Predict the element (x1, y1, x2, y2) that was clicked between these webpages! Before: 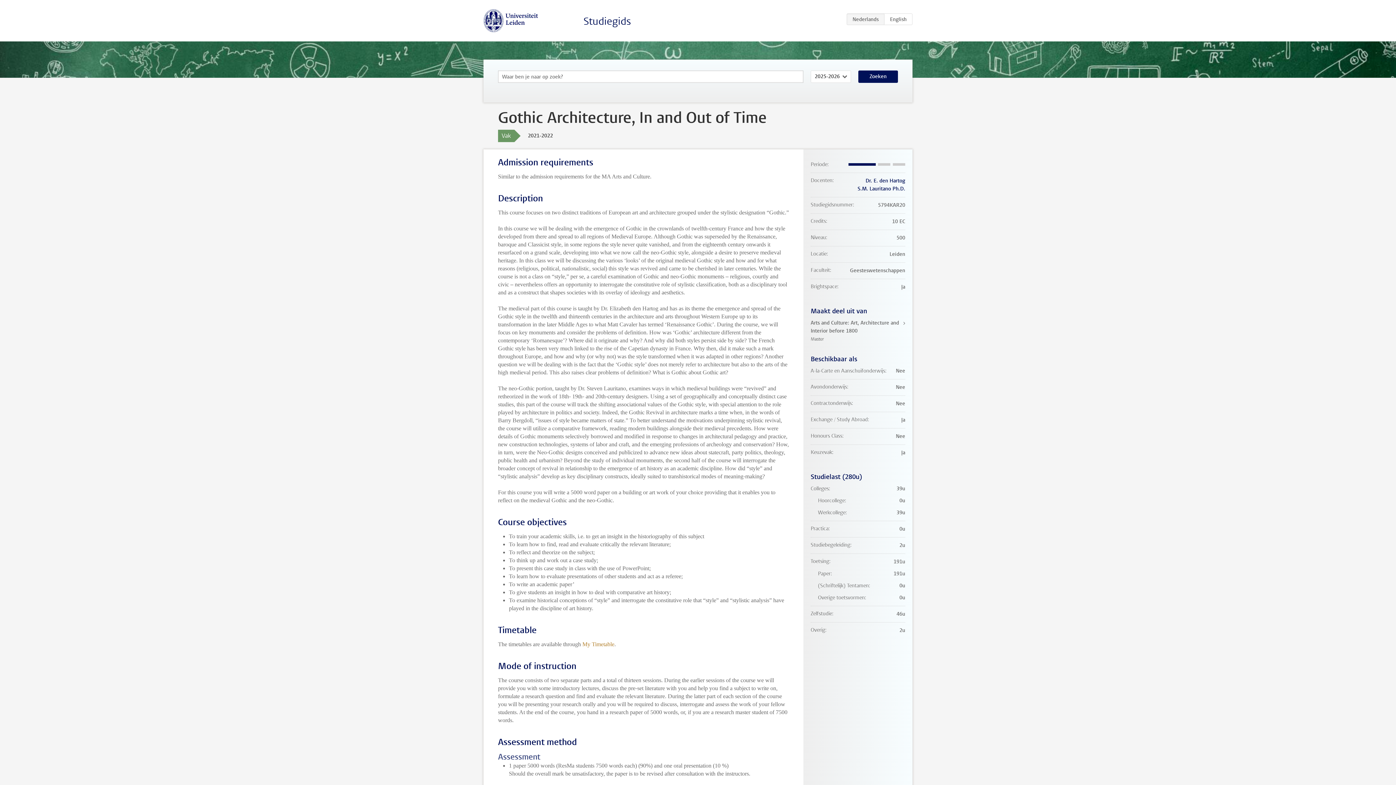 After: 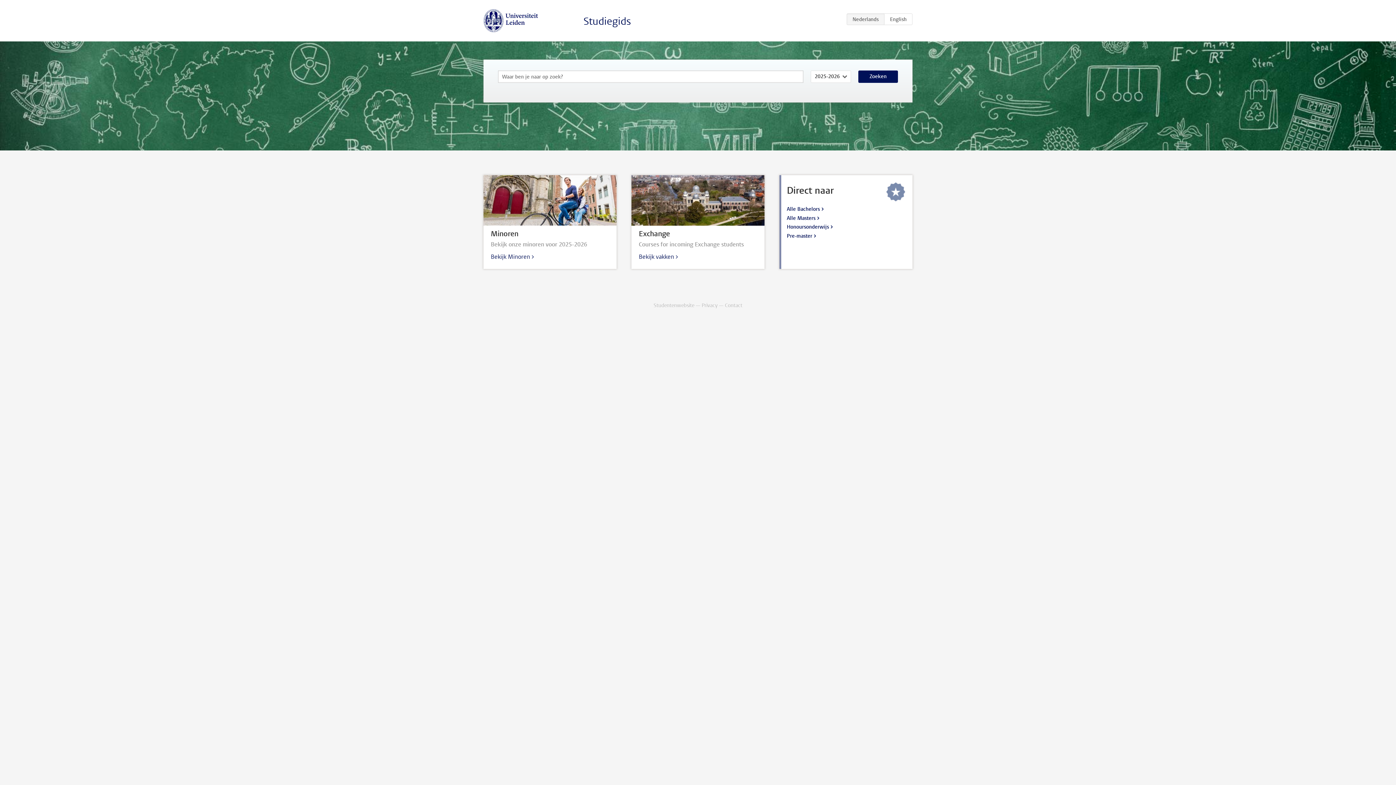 Action: label: Studiegids bbox: (583, 14, 631, 28)